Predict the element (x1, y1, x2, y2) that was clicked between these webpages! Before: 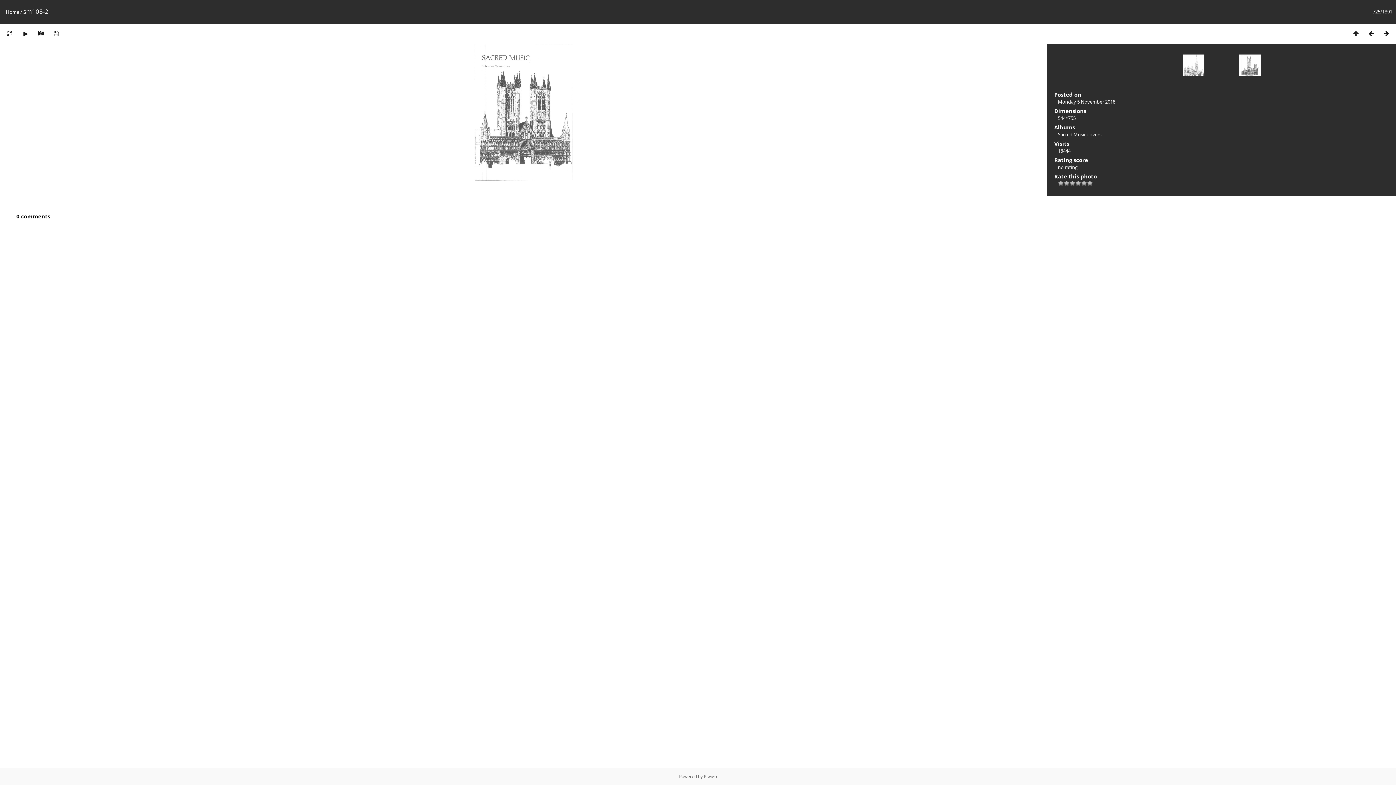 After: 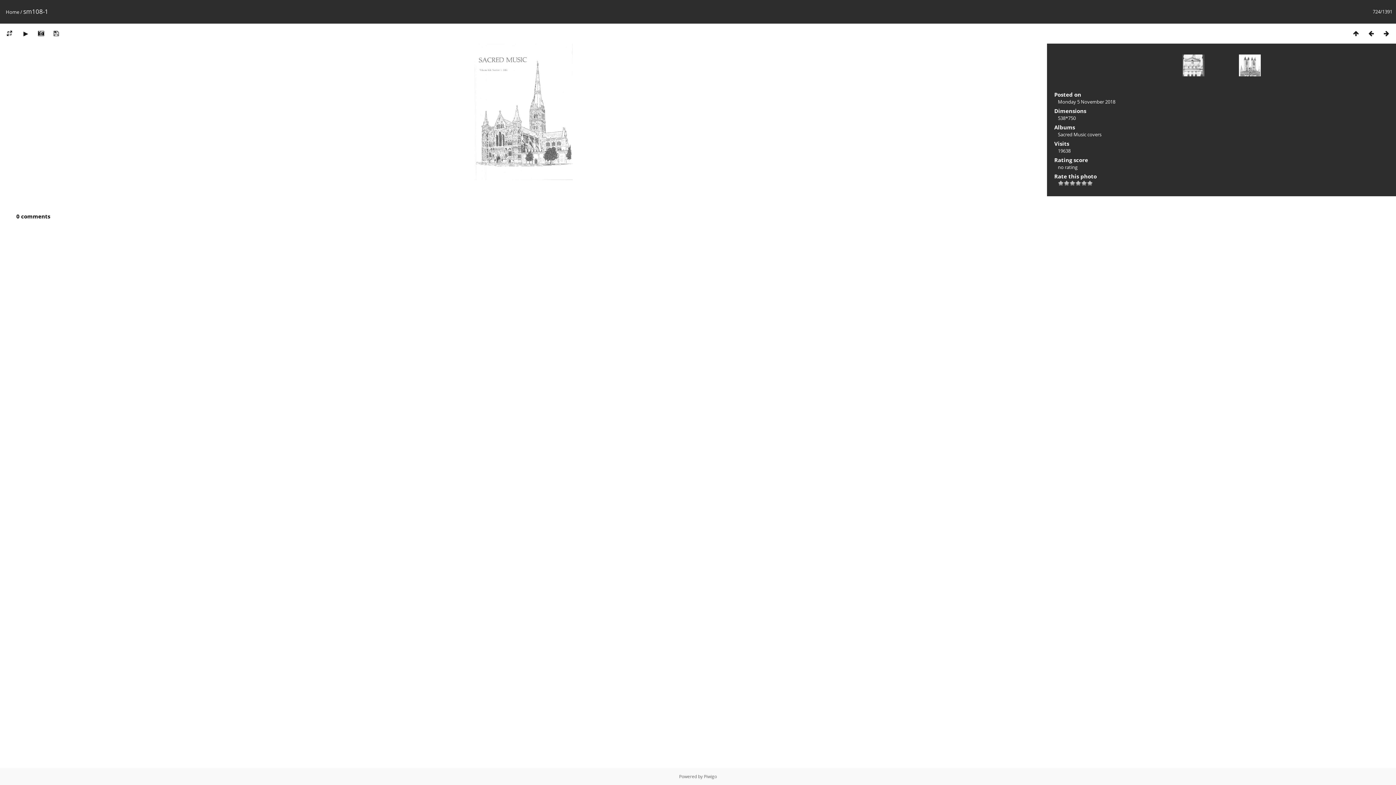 Action: bbox: (1182, 54, 1219, 90)